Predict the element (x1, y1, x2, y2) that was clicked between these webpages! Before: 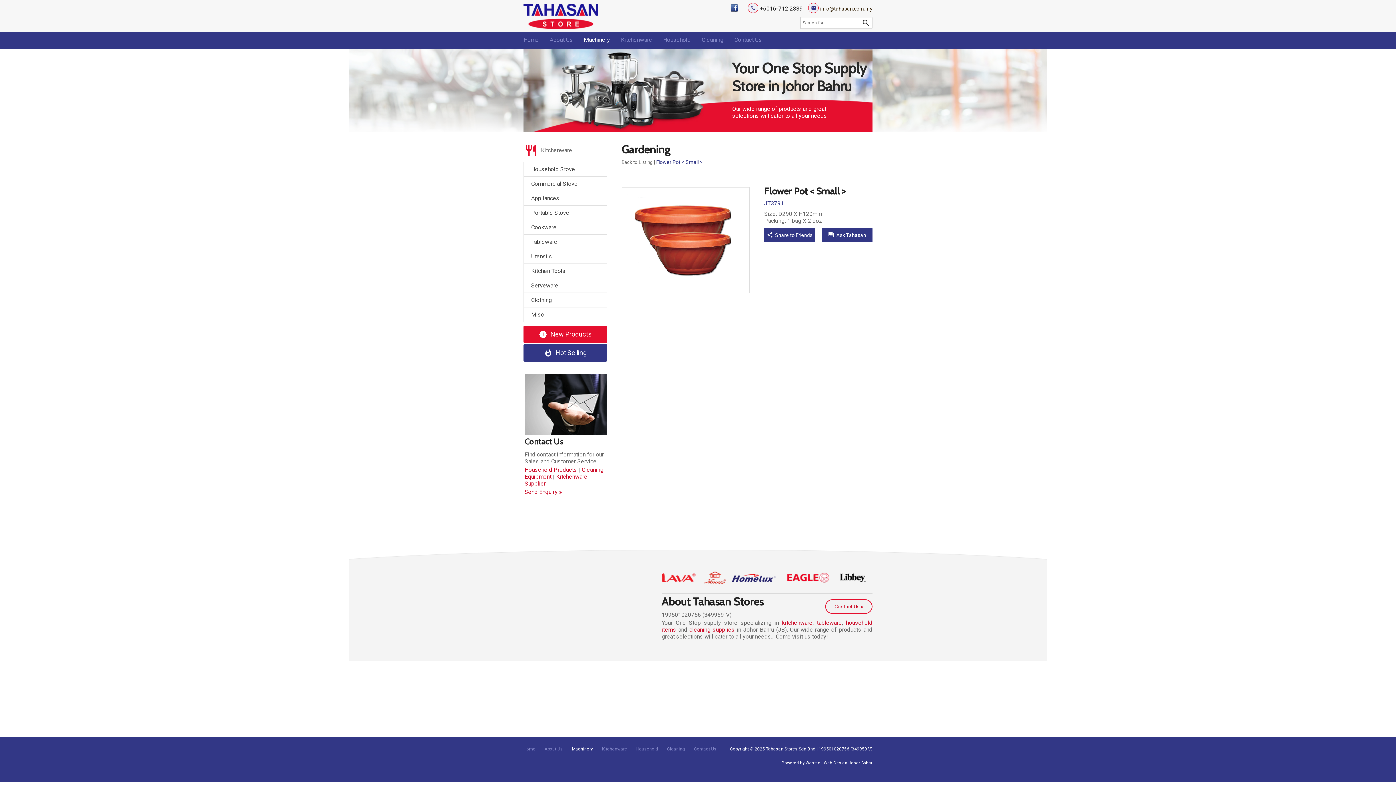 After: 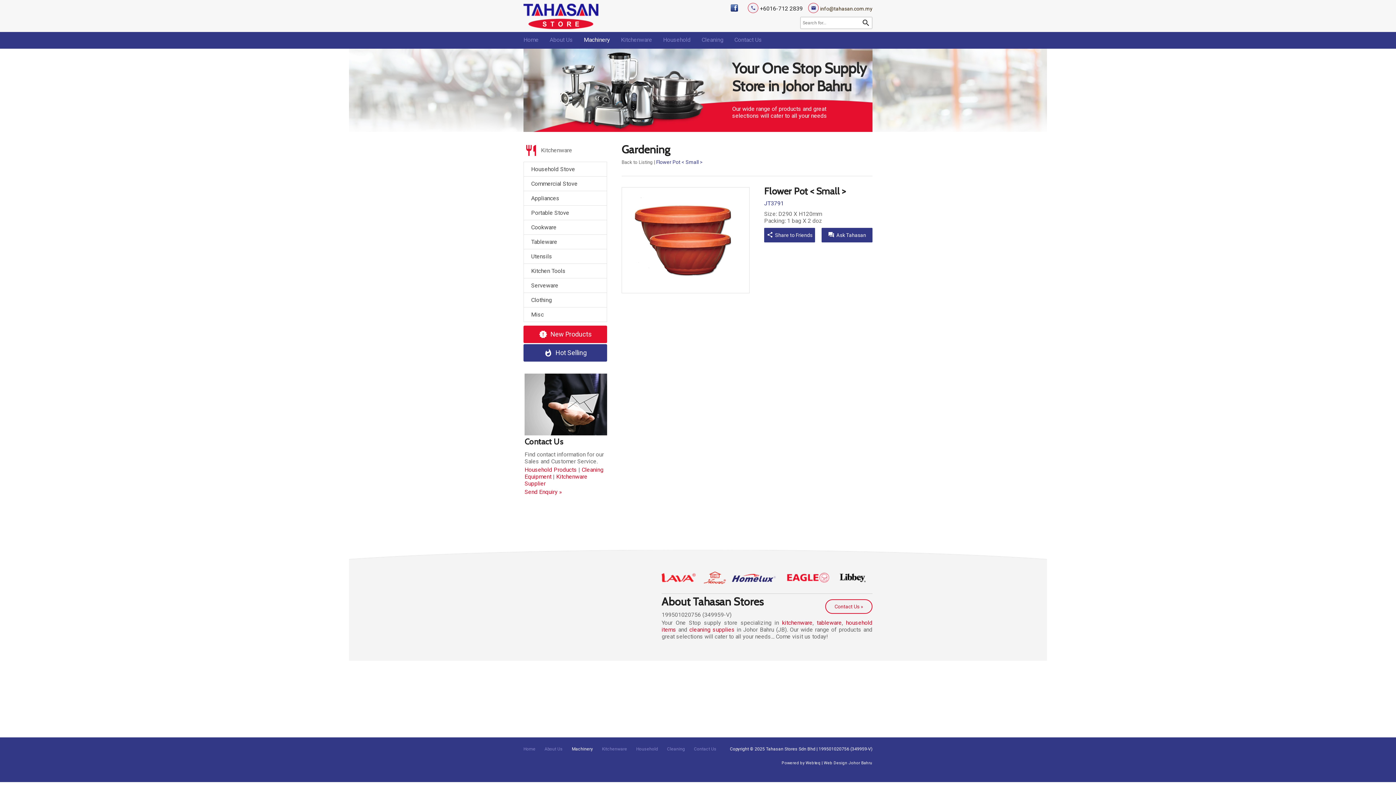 Action: bbox: (730, 4, 738, 11)